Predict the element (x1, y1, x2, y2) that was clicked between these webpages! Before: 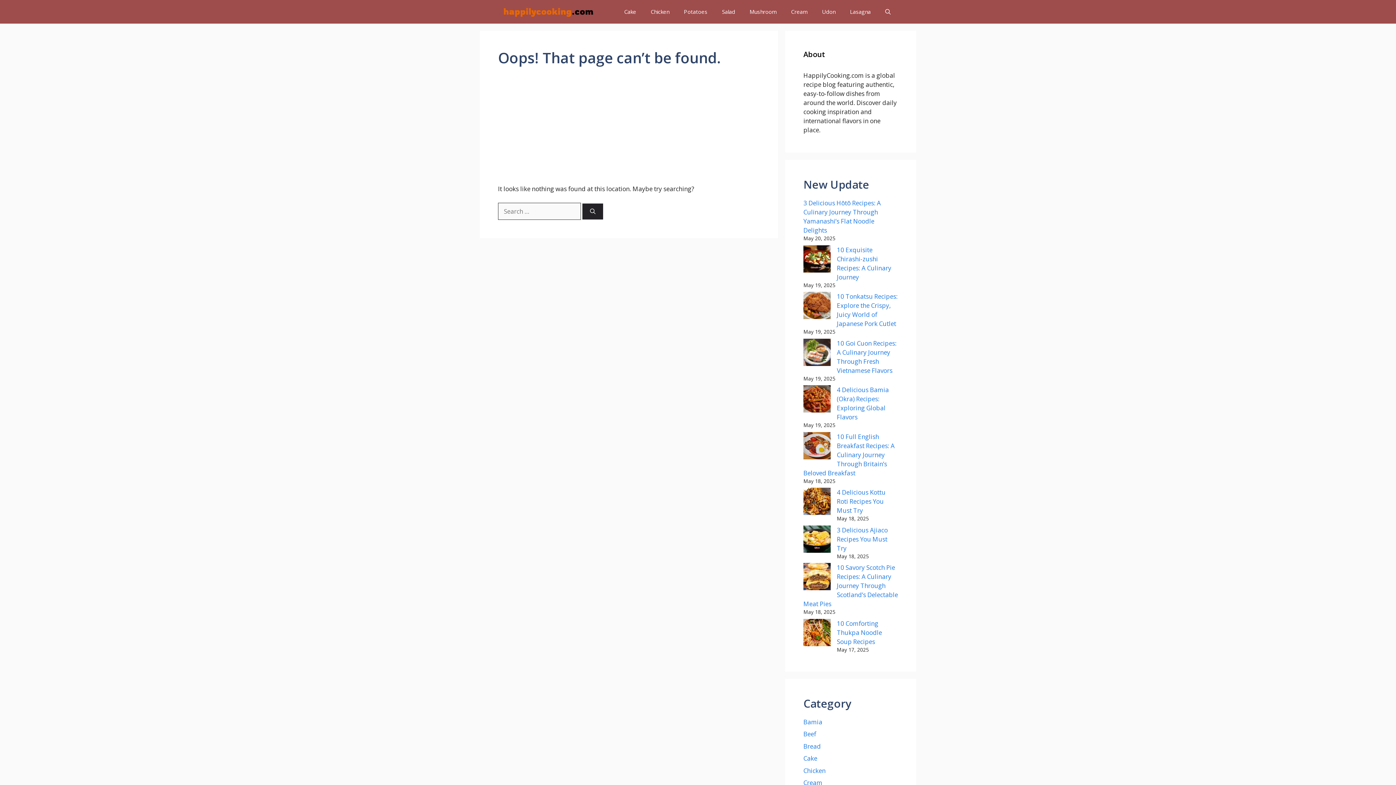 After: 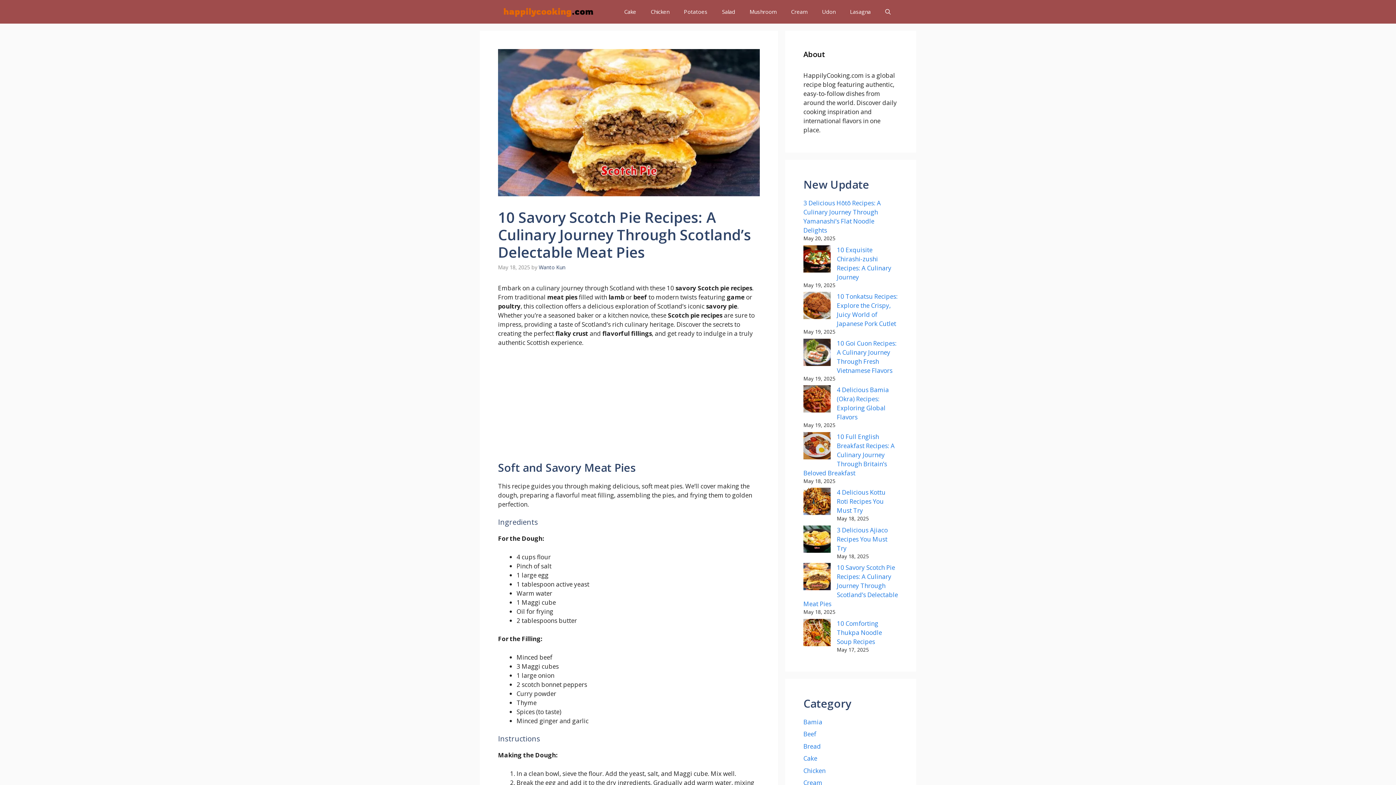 Action: label: 10 Savory Scotch Pie Recipes: A Culinary Journey Through Scotland’s Delectable Meat Pies bbox: (803, 563, 898, 608)